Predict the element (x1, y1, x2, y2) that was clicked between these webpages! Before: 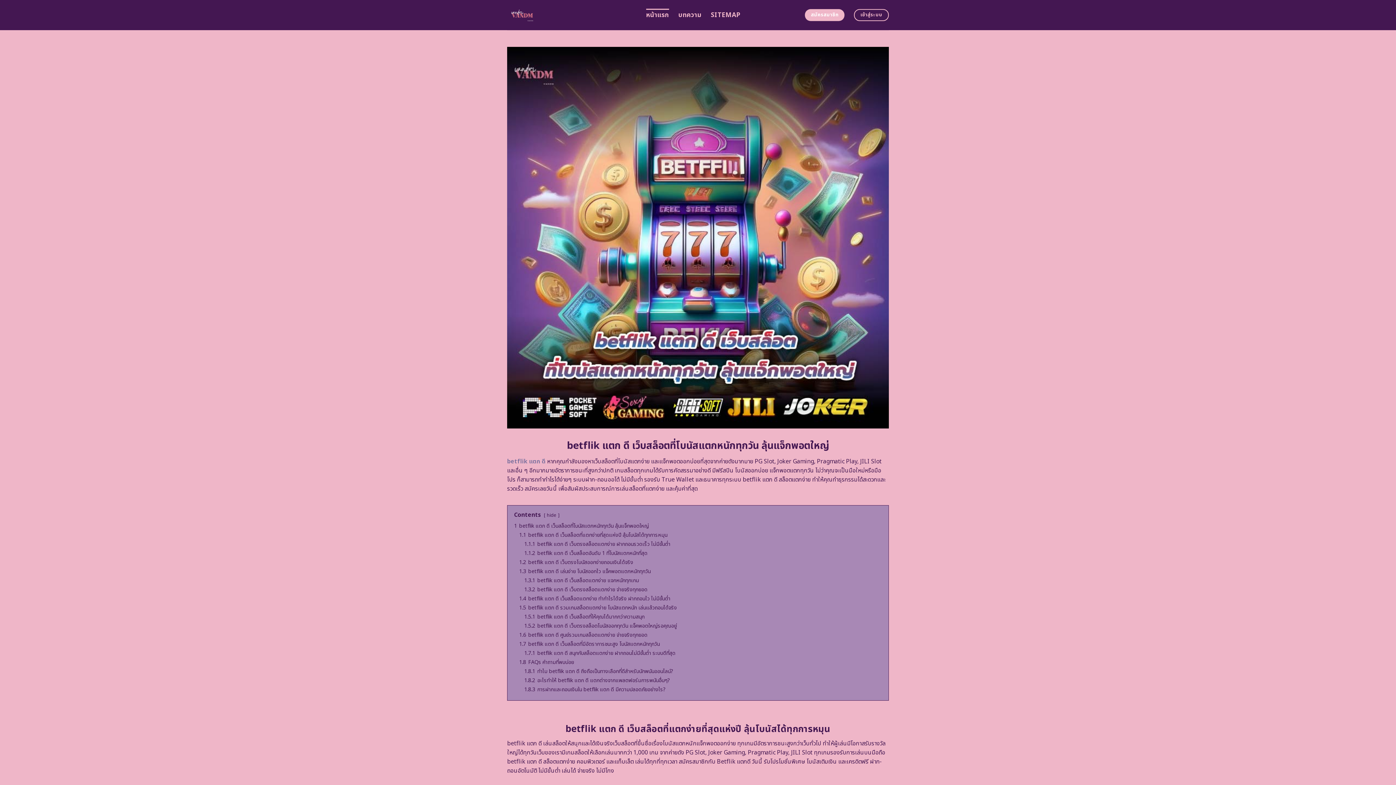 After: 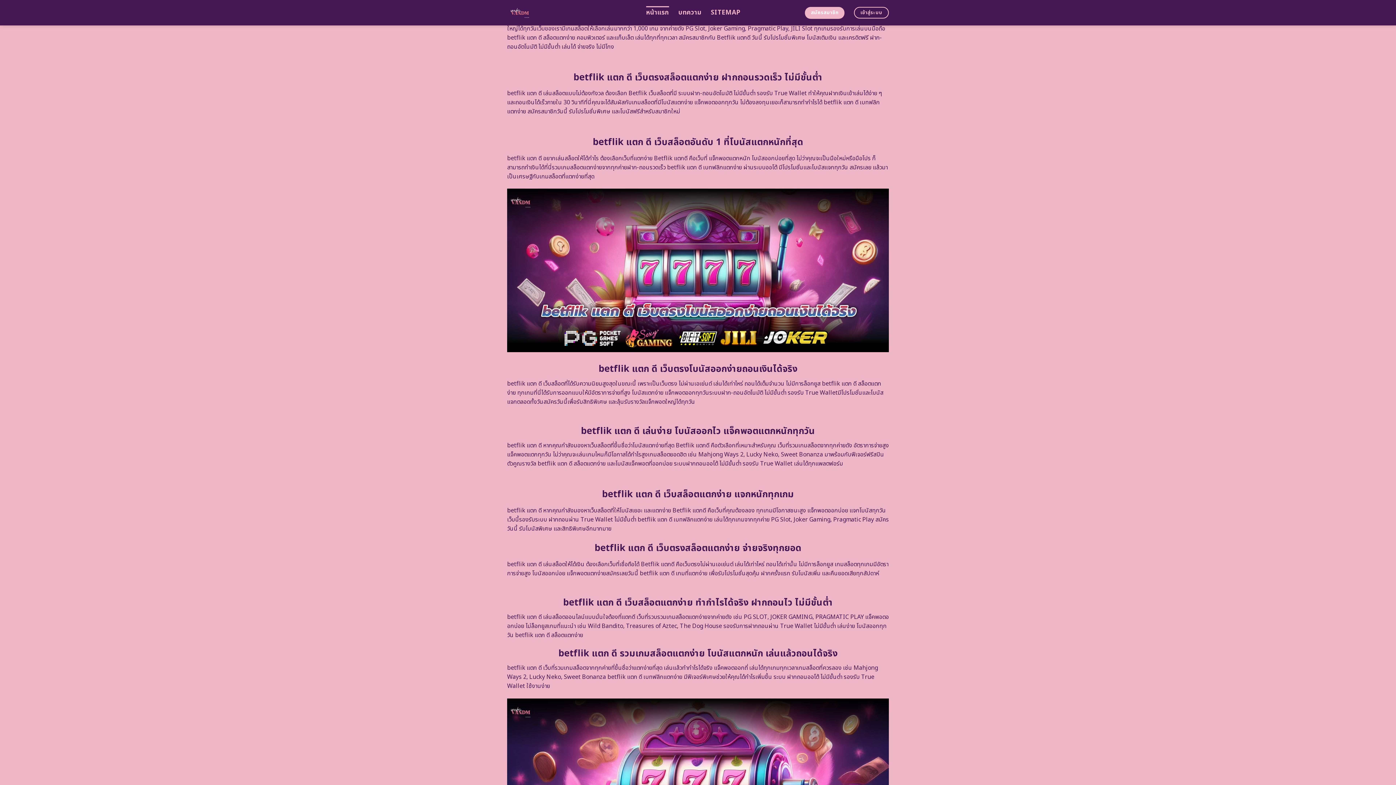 Action: bbox: (524, 576, 639, 584) label: 1.3.1 betflik แตก ดี เว็บสล็อตแตกง่าย แจกหนักทุกเกม